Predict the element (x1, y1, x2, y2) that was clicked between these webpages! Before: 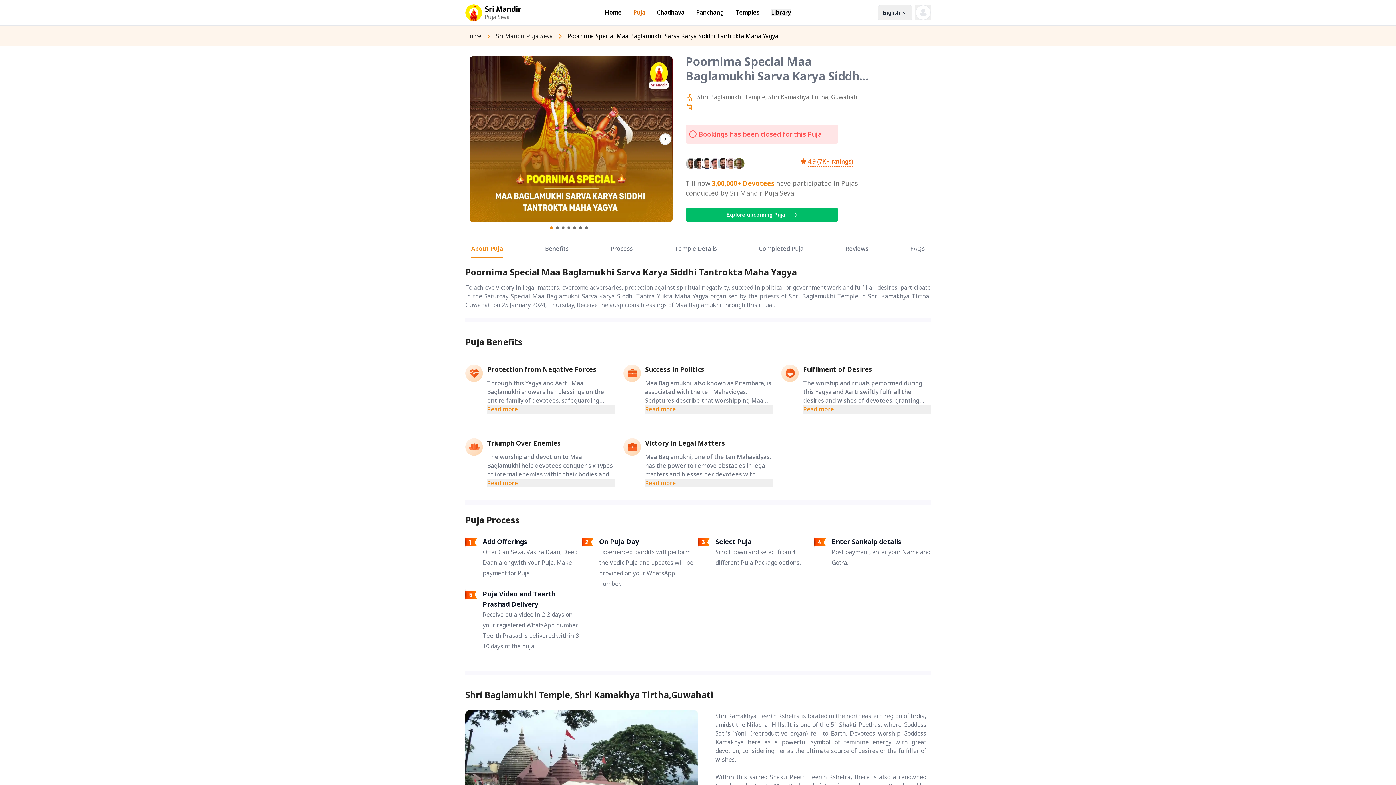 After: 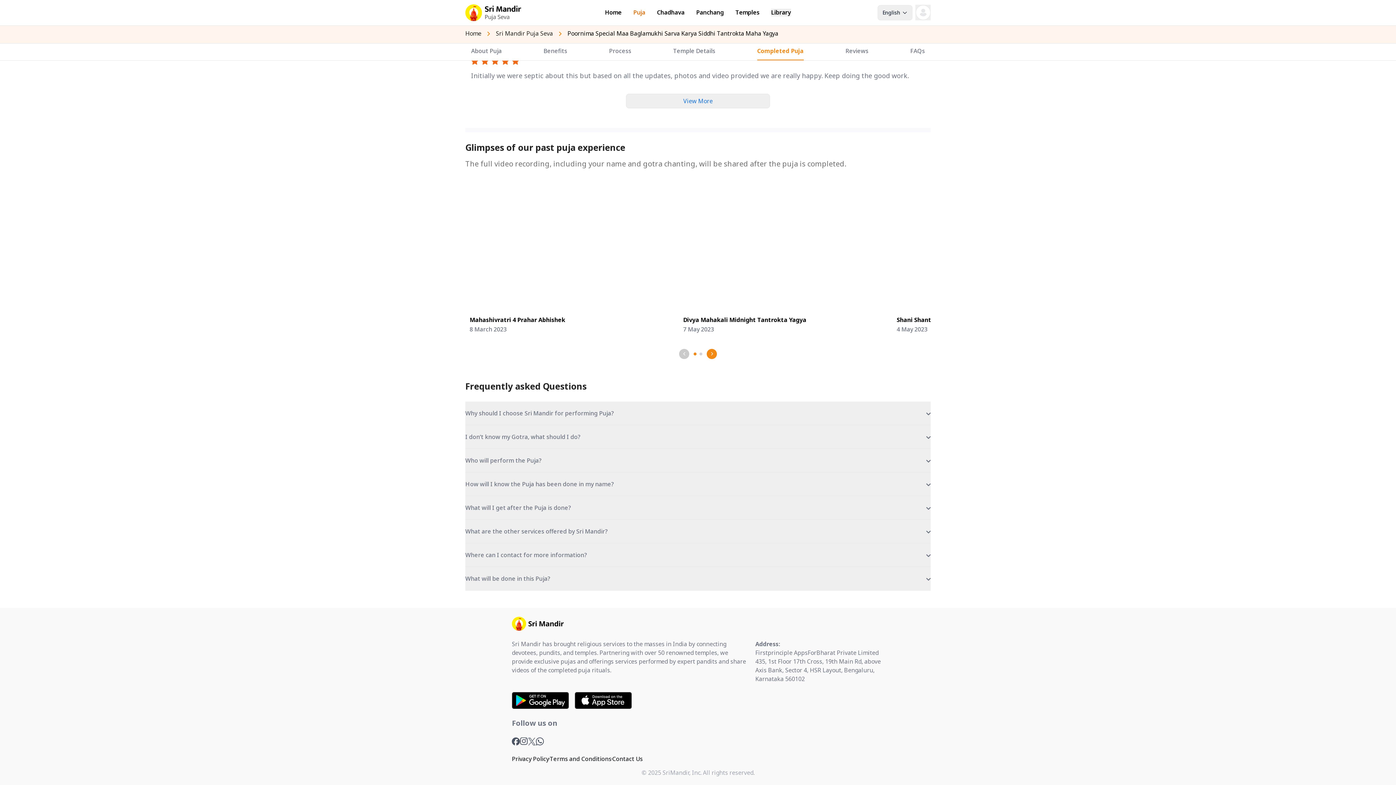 Action: bbox: (910, 241, 925, 257) label: FAQs